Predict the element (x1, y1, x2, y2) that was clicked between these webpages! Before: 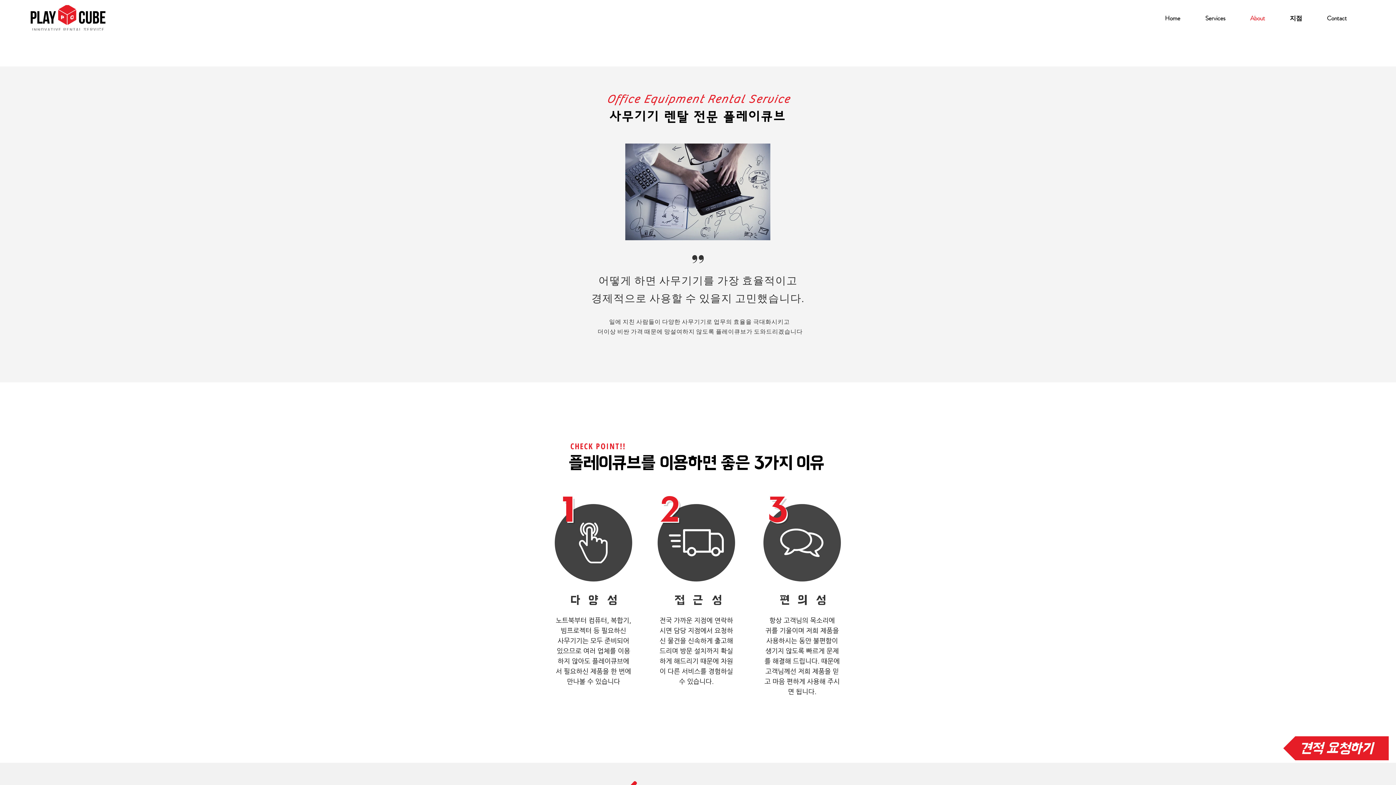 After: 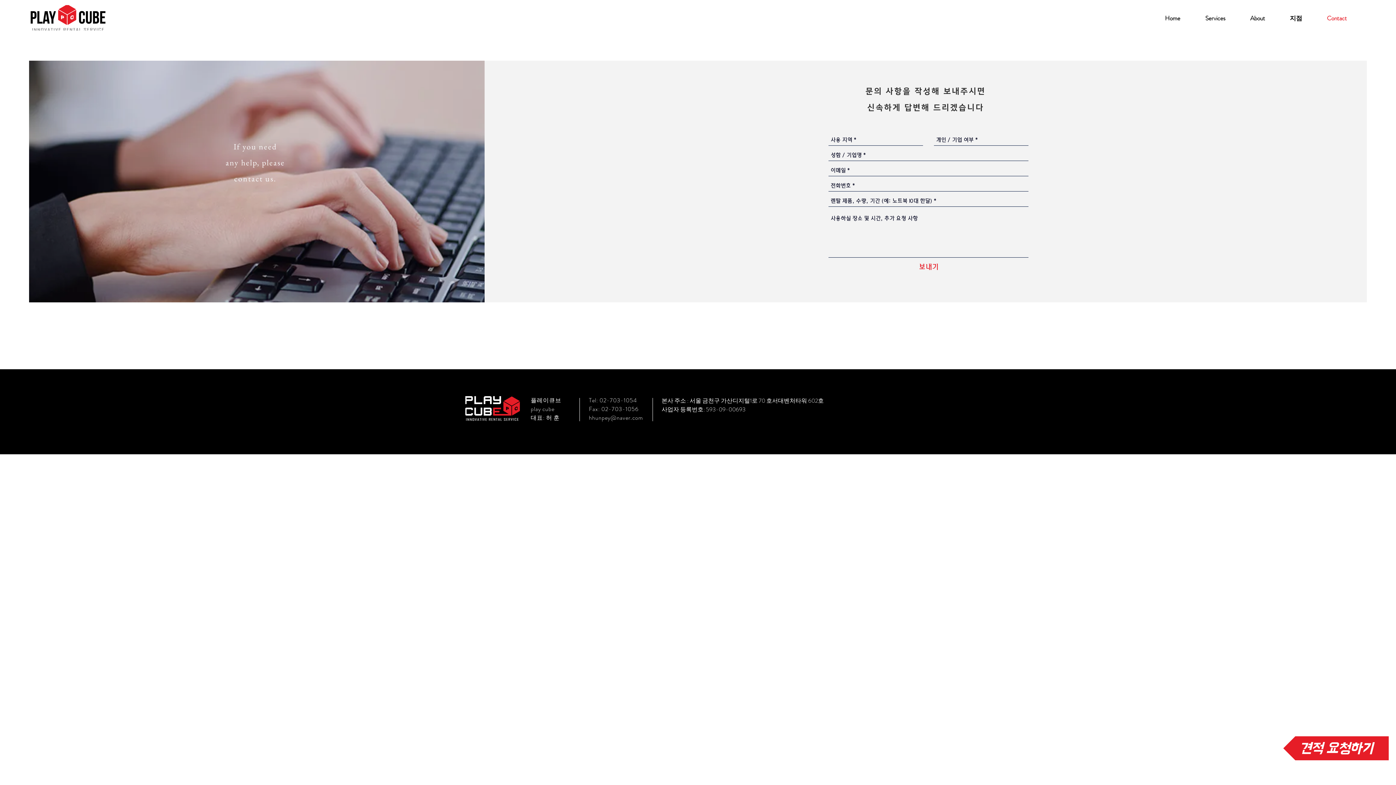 Action: label: 견적 요청하기  bbox: (1283, 736, 1389, 760)